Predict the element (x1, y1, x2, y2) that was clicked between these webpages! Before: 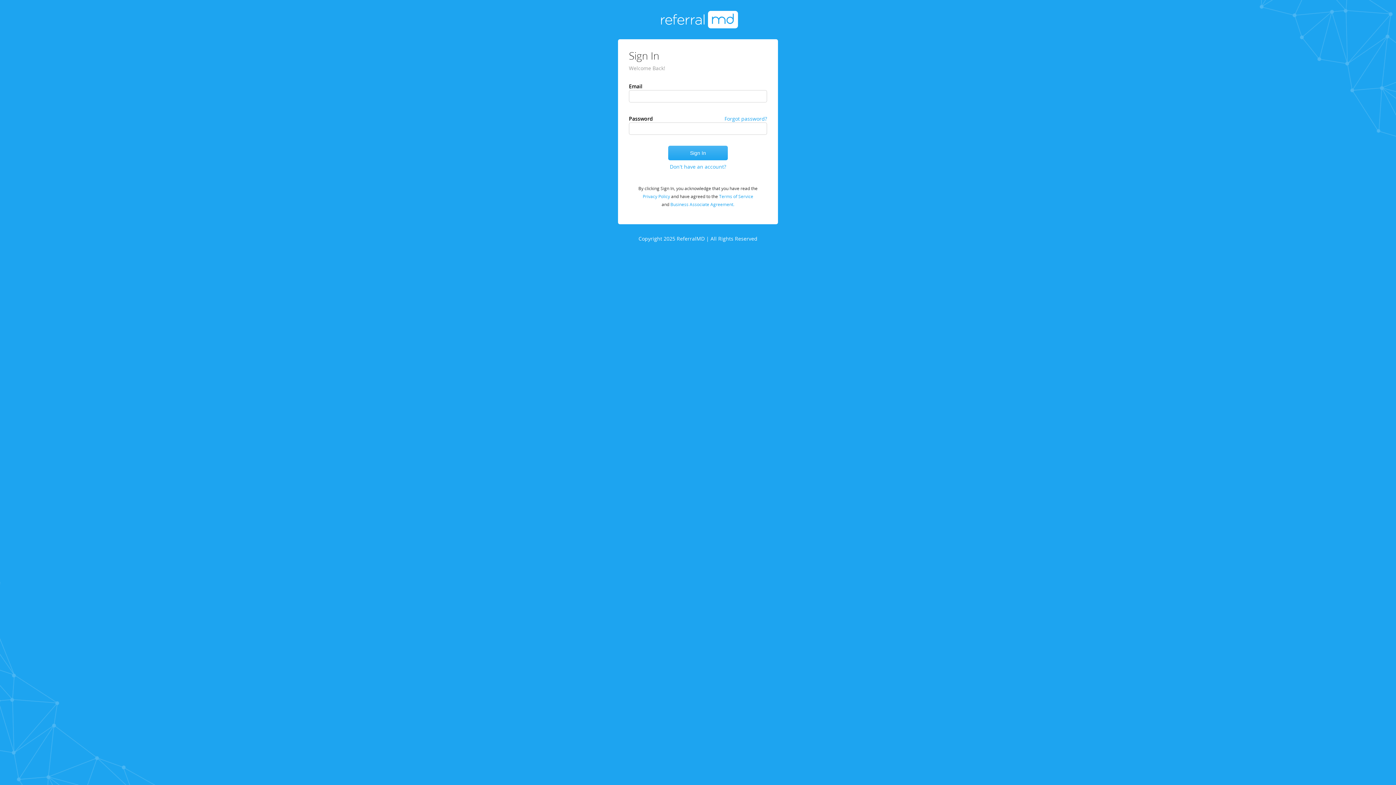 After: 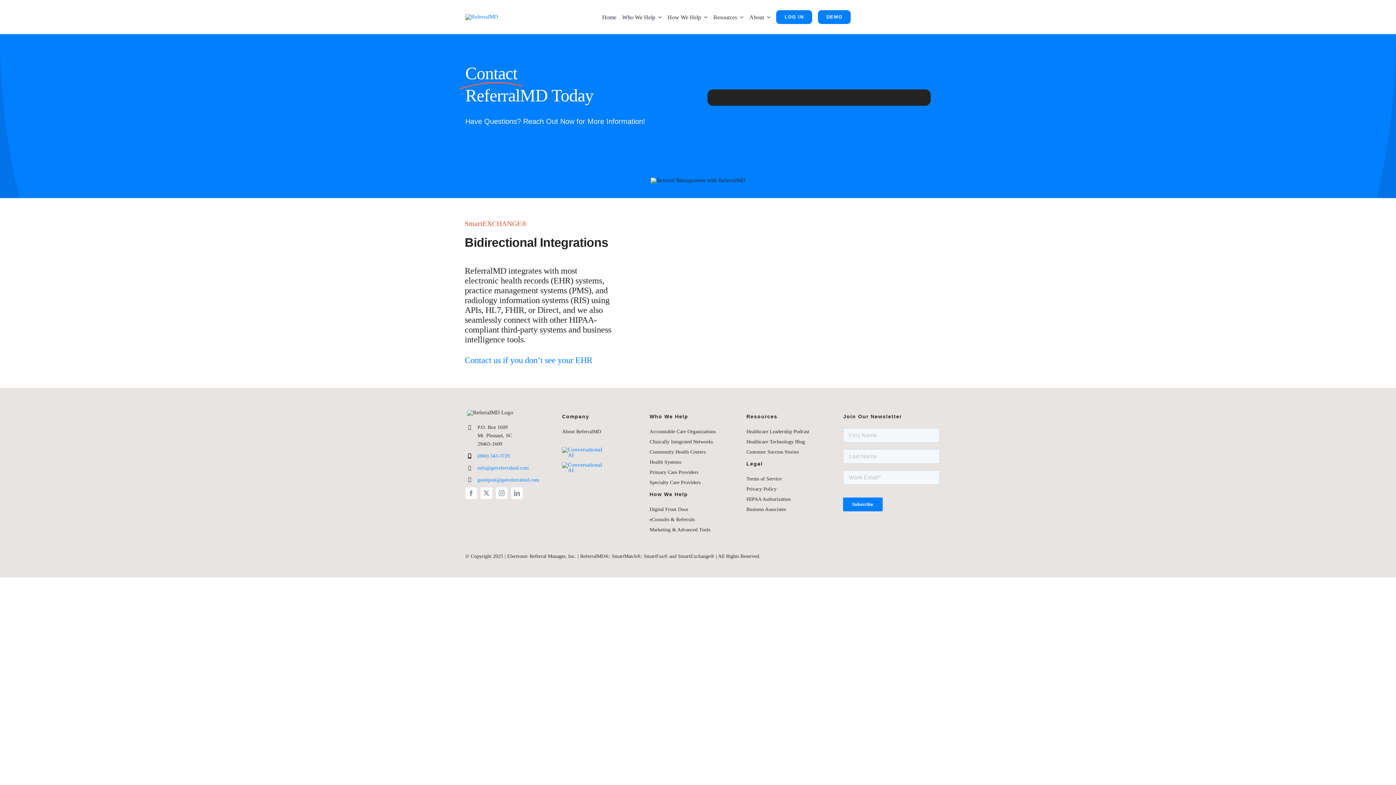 Action: label: Don't have an account? bbox: (670, 160, 726, 173)